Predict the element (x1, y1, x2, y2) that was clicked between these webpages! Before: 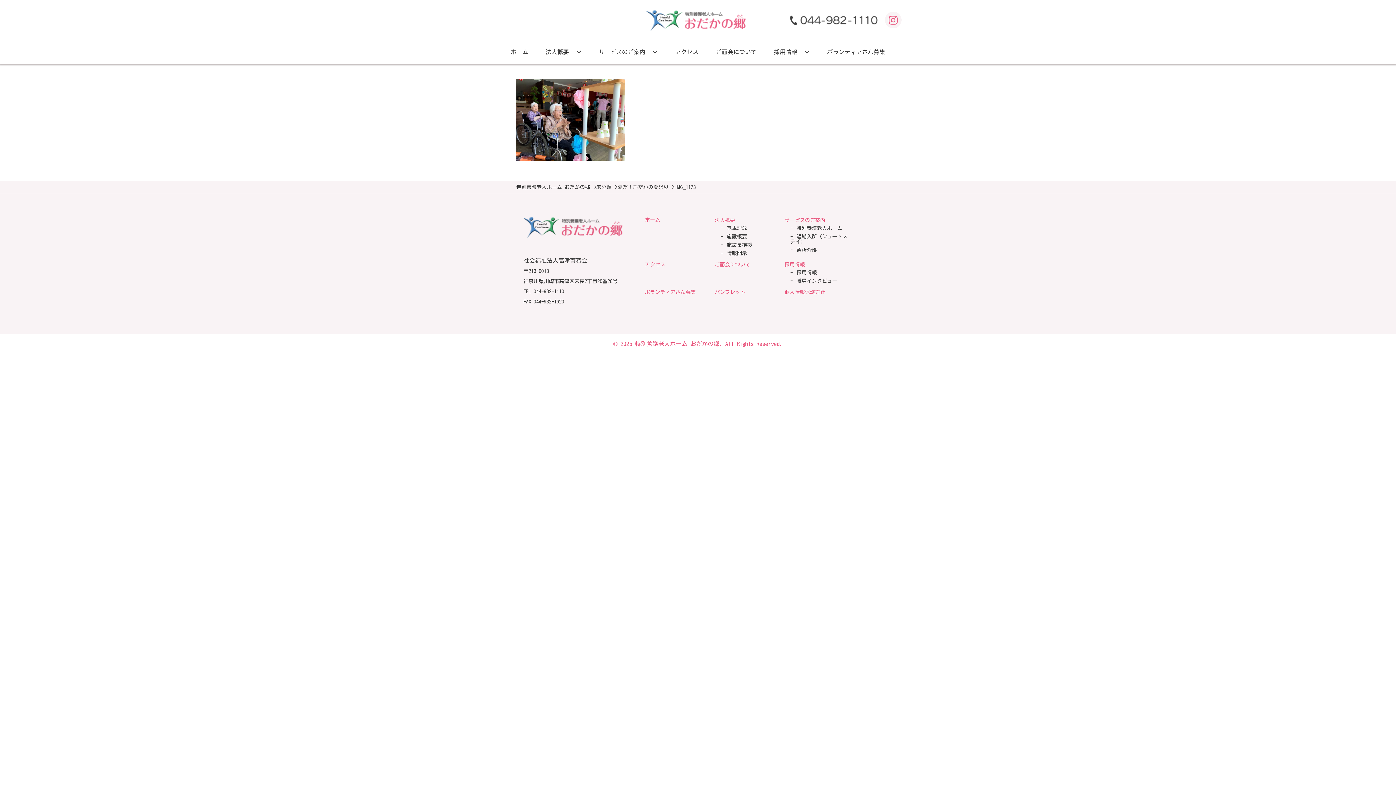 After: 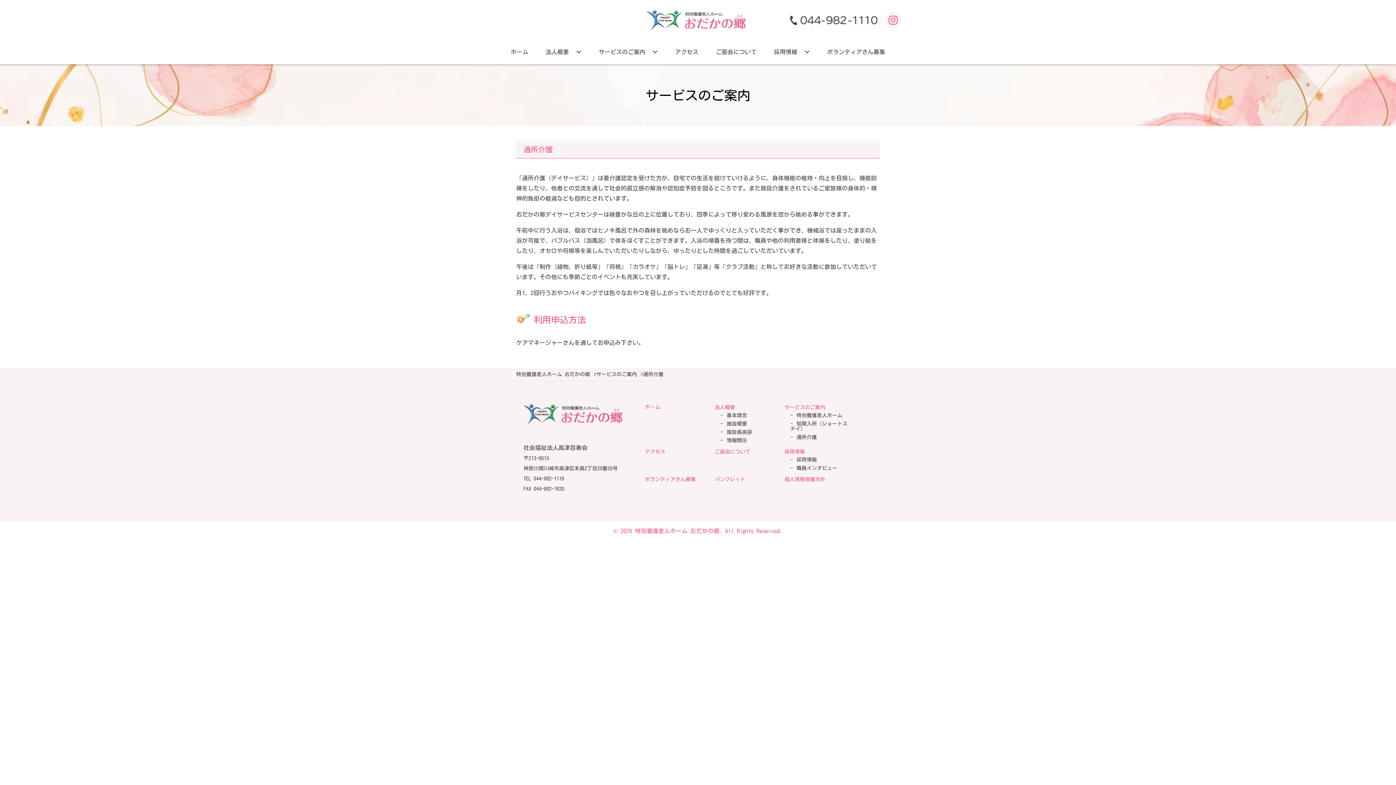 Action: label: 通所介護 bbox: (789, 246, 853, 254)